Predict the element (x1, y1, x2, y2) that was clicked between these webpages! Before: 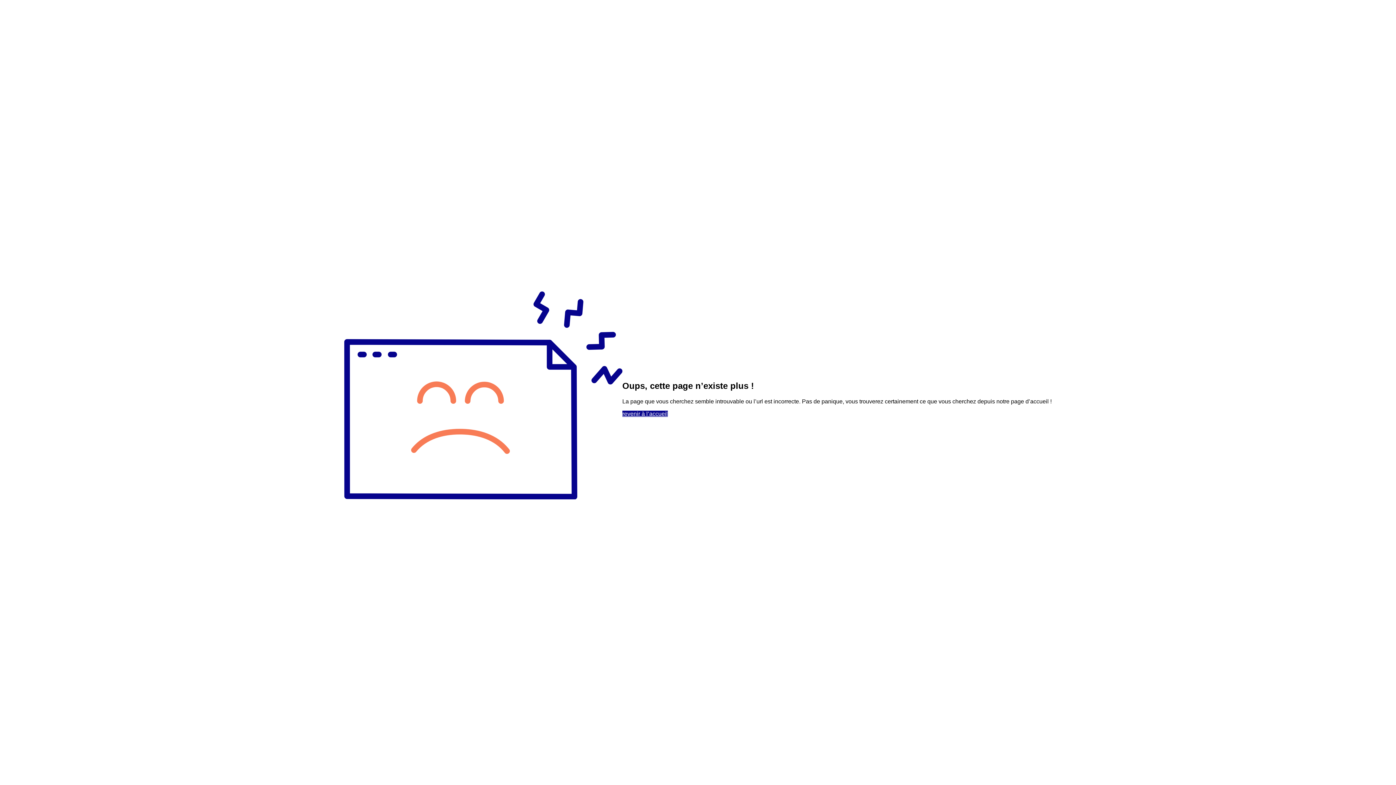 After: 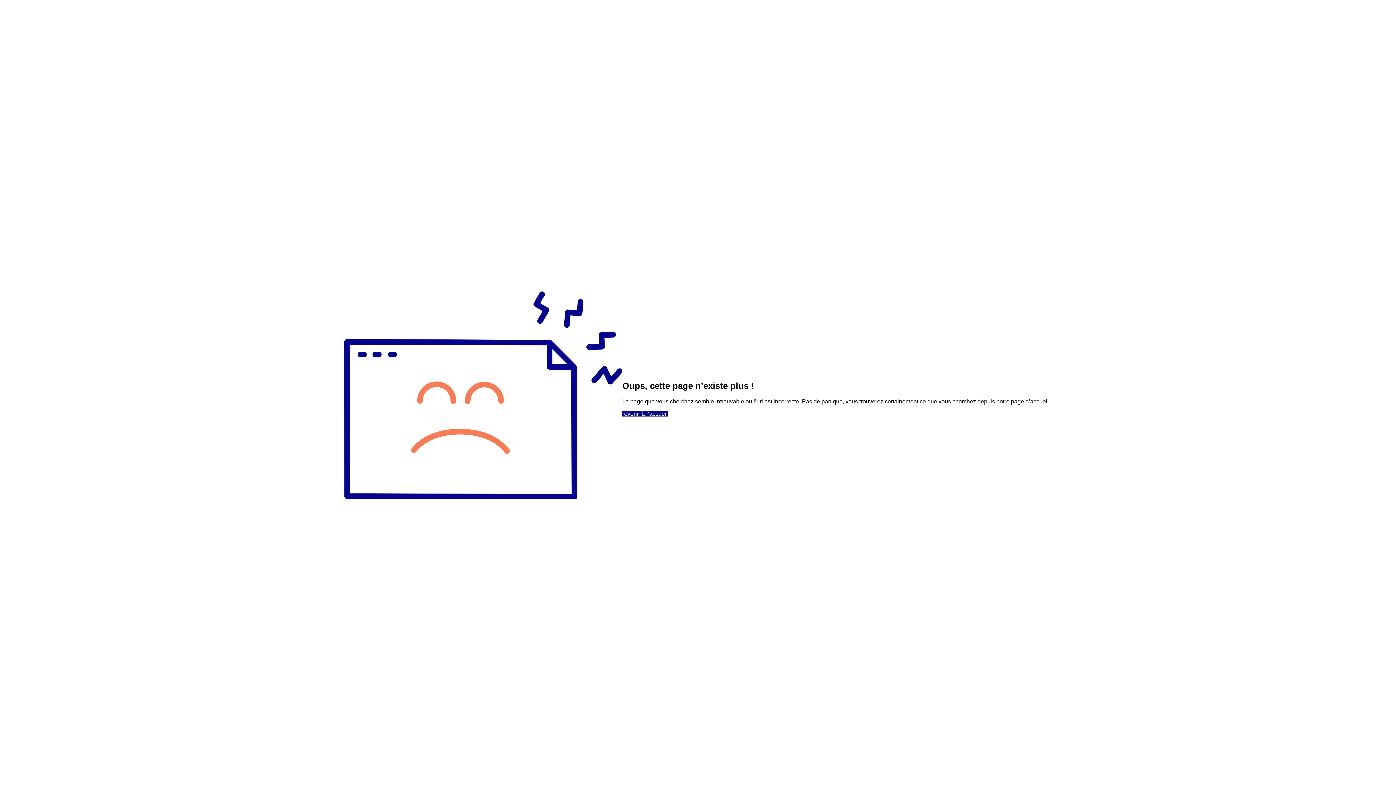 Action: bbox: (622, 410, 667, 417) label: revenir à l’accueil